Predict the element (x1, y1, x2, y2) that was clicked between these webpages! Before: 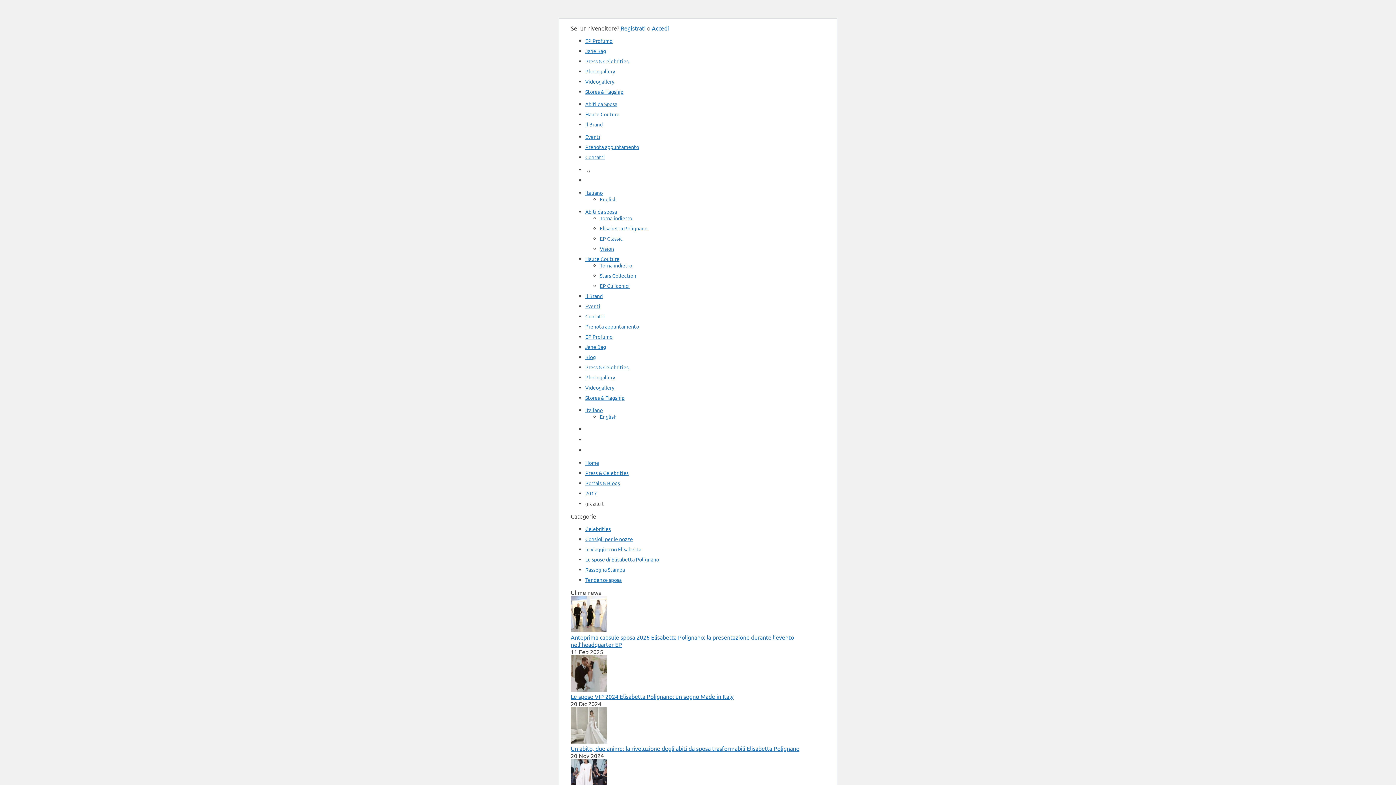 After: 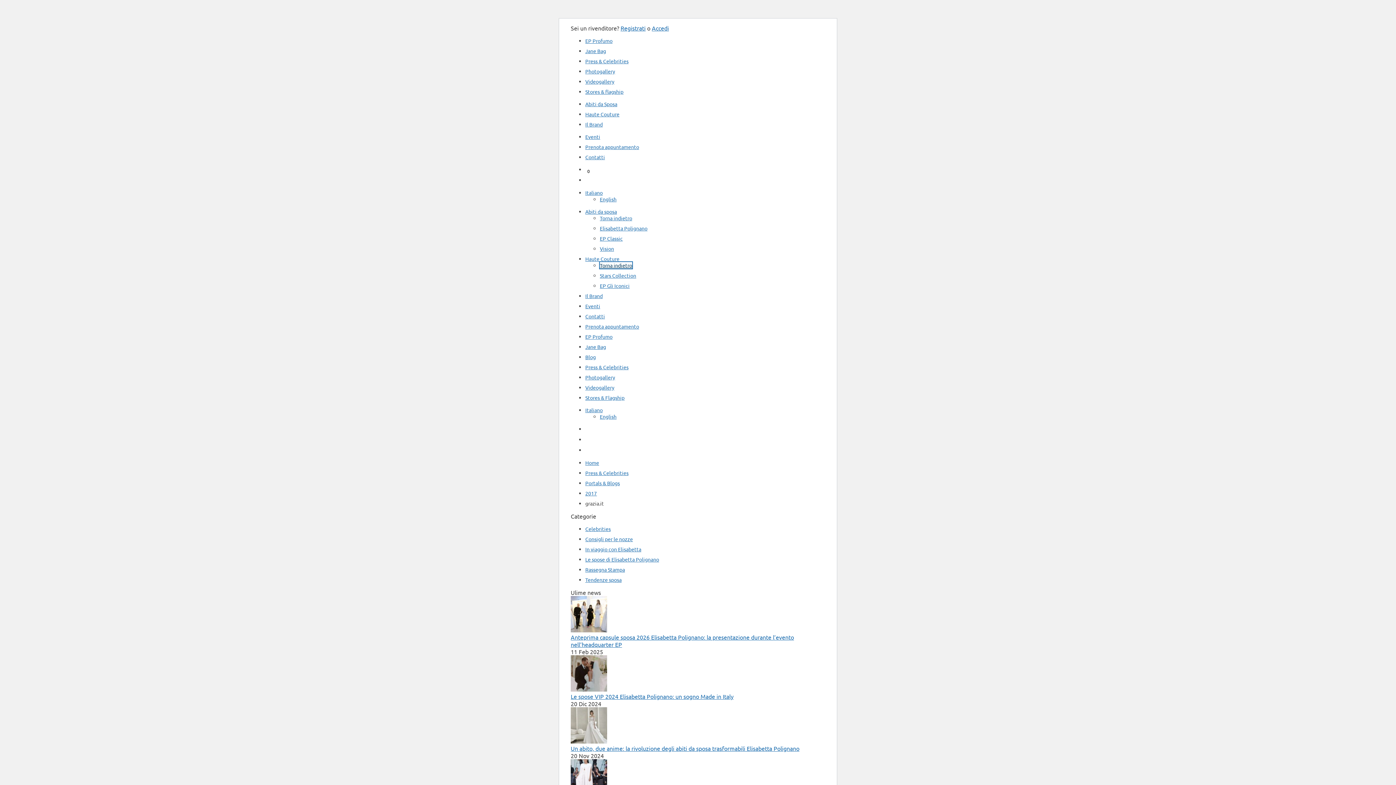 Action: label: Torna indietro bbox: (600, 262, 632, 268)